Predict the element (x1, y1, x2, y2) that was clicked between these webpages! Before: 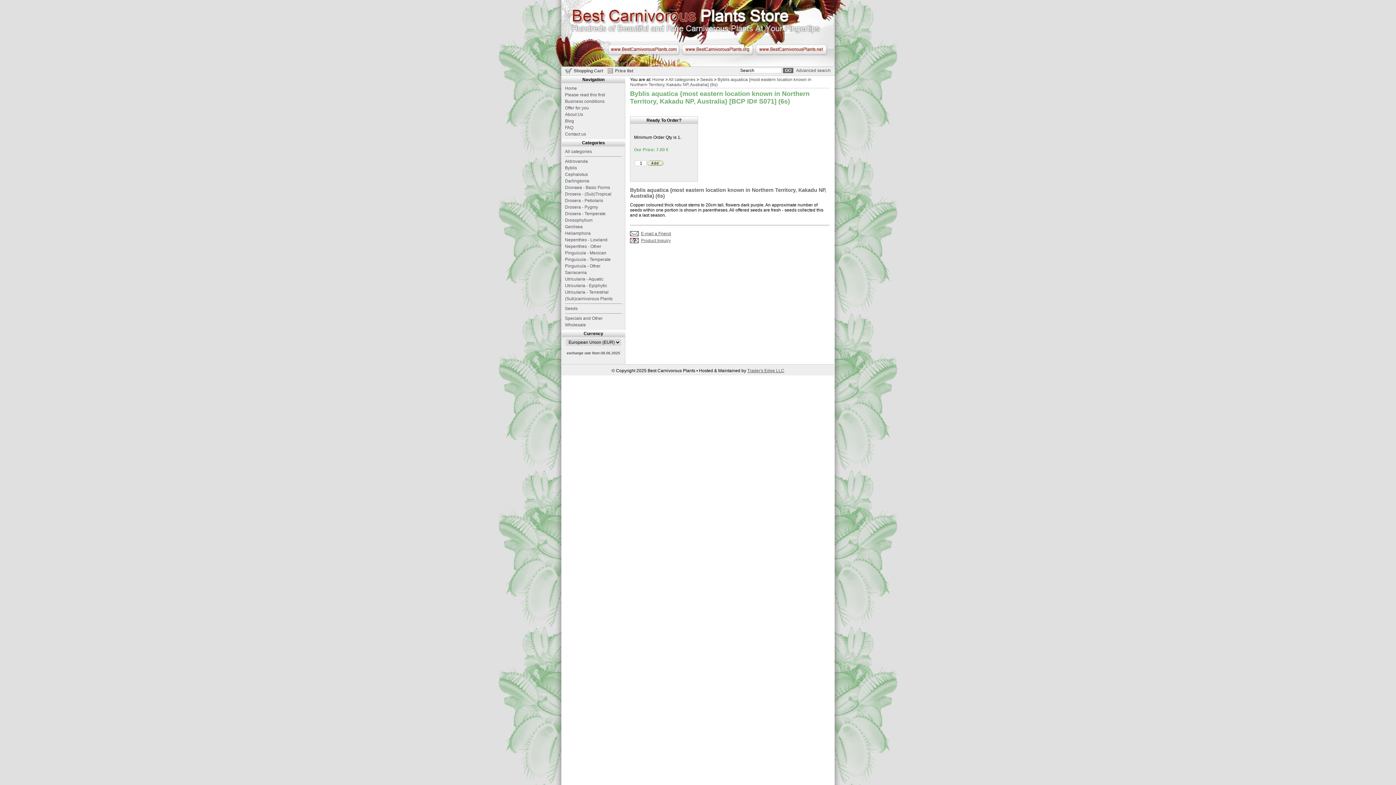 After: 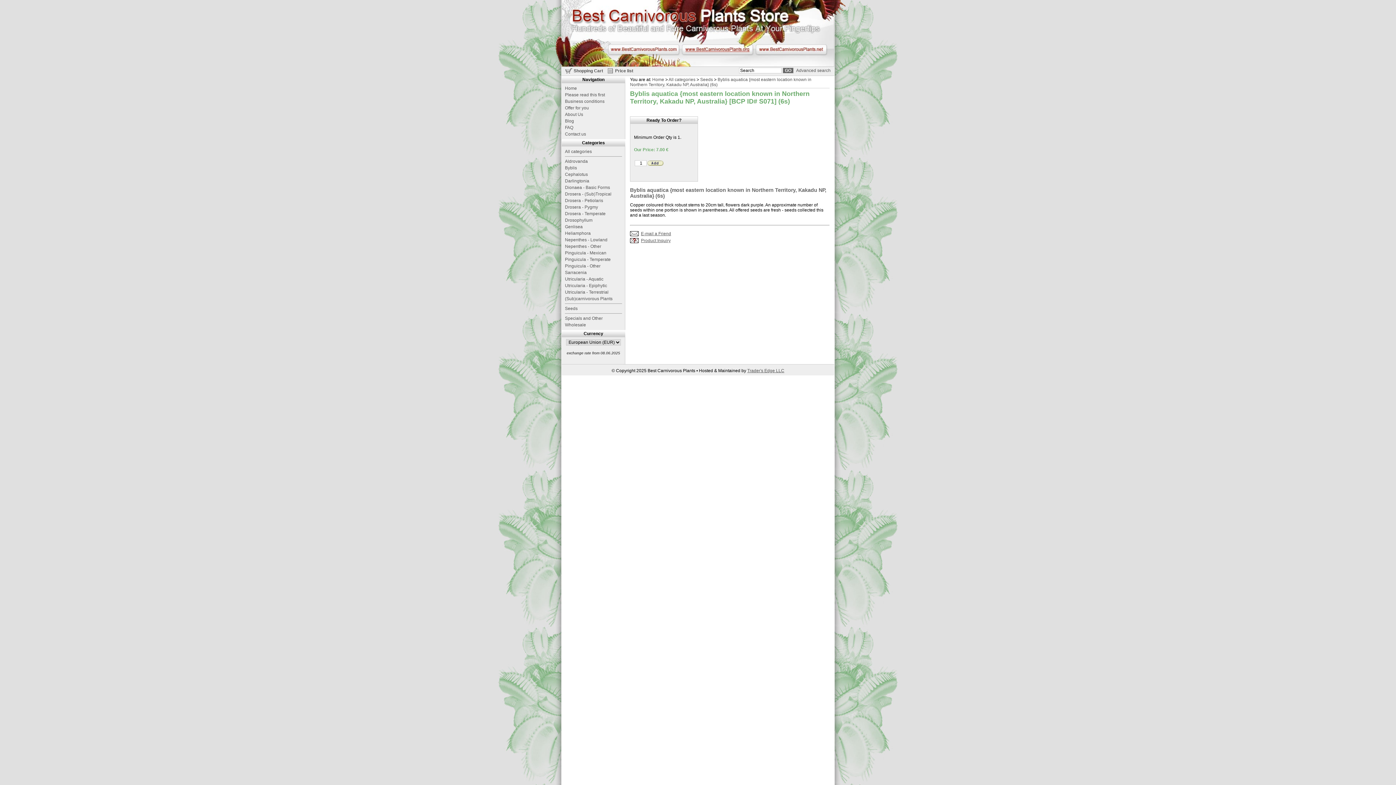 Action: label: www.BestCarnivorousPlants.org bbox: (682, 44, 753, 54)